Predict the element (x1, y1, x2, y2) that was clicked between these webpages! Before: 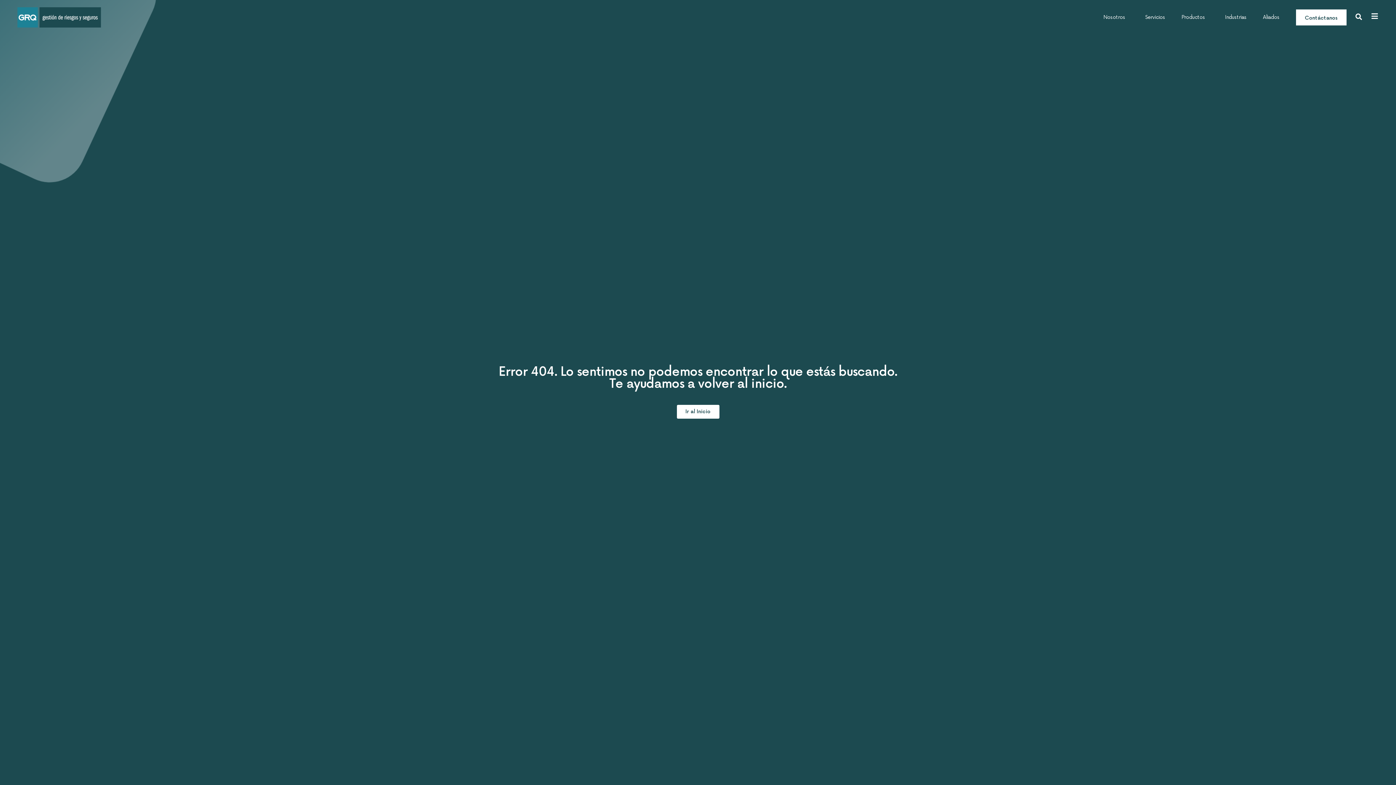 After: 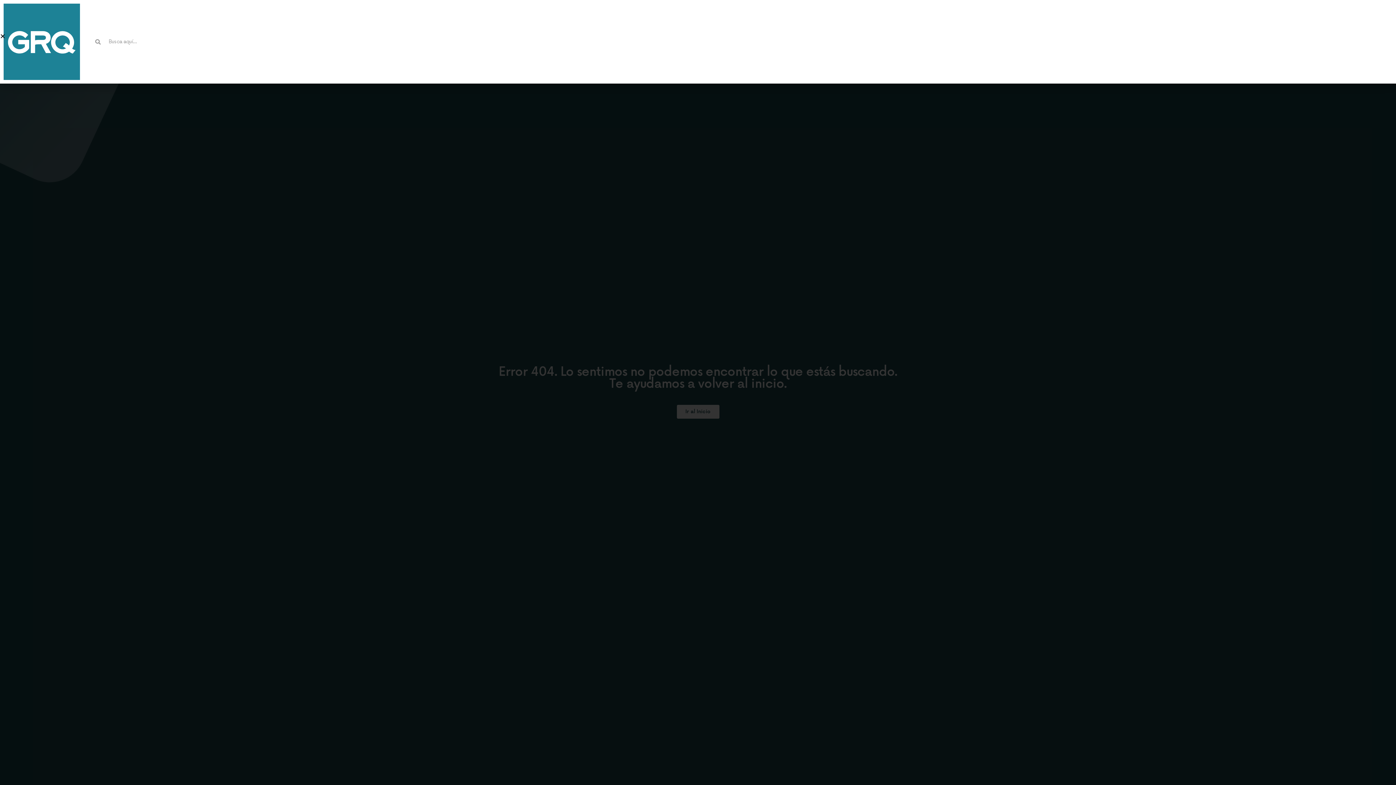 Action: bbox: (1355, 13, 1362, 19)